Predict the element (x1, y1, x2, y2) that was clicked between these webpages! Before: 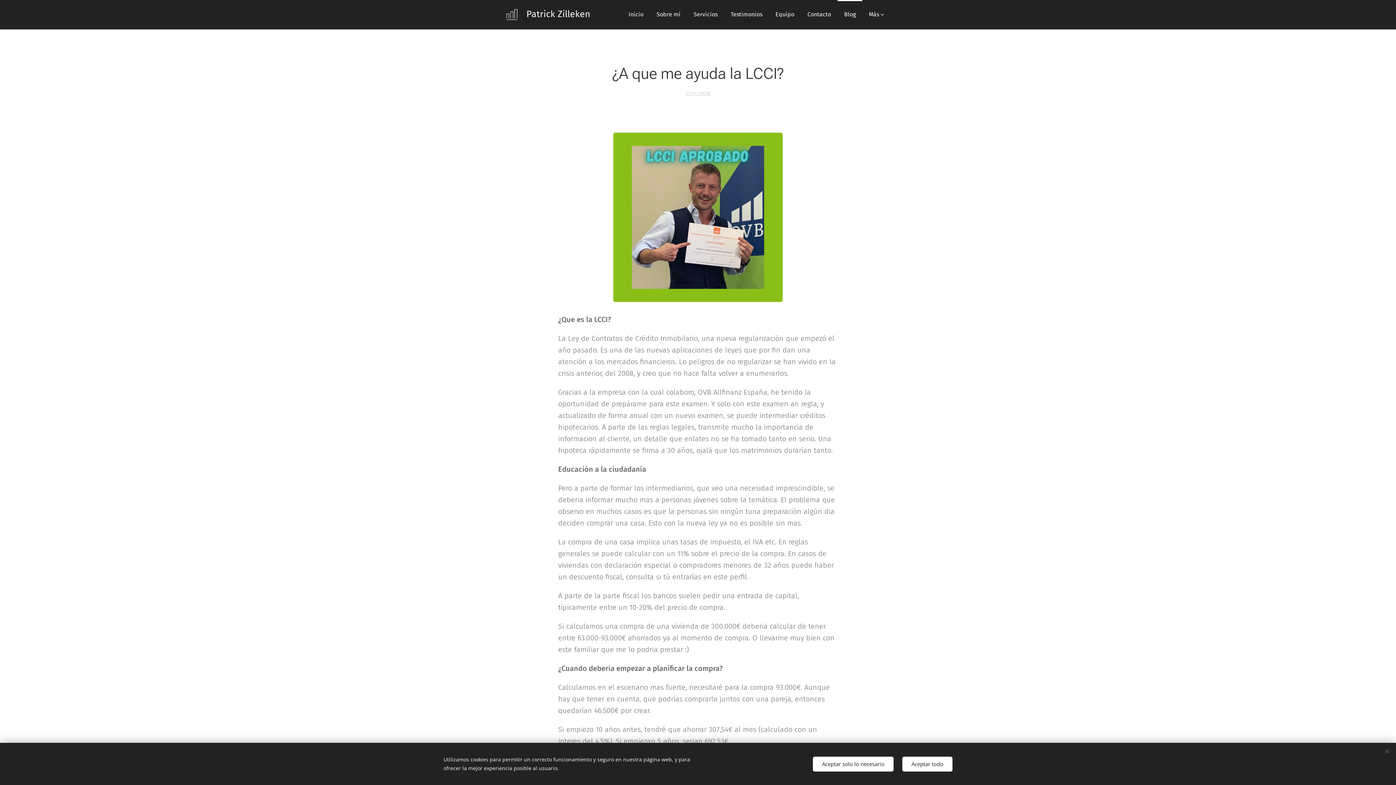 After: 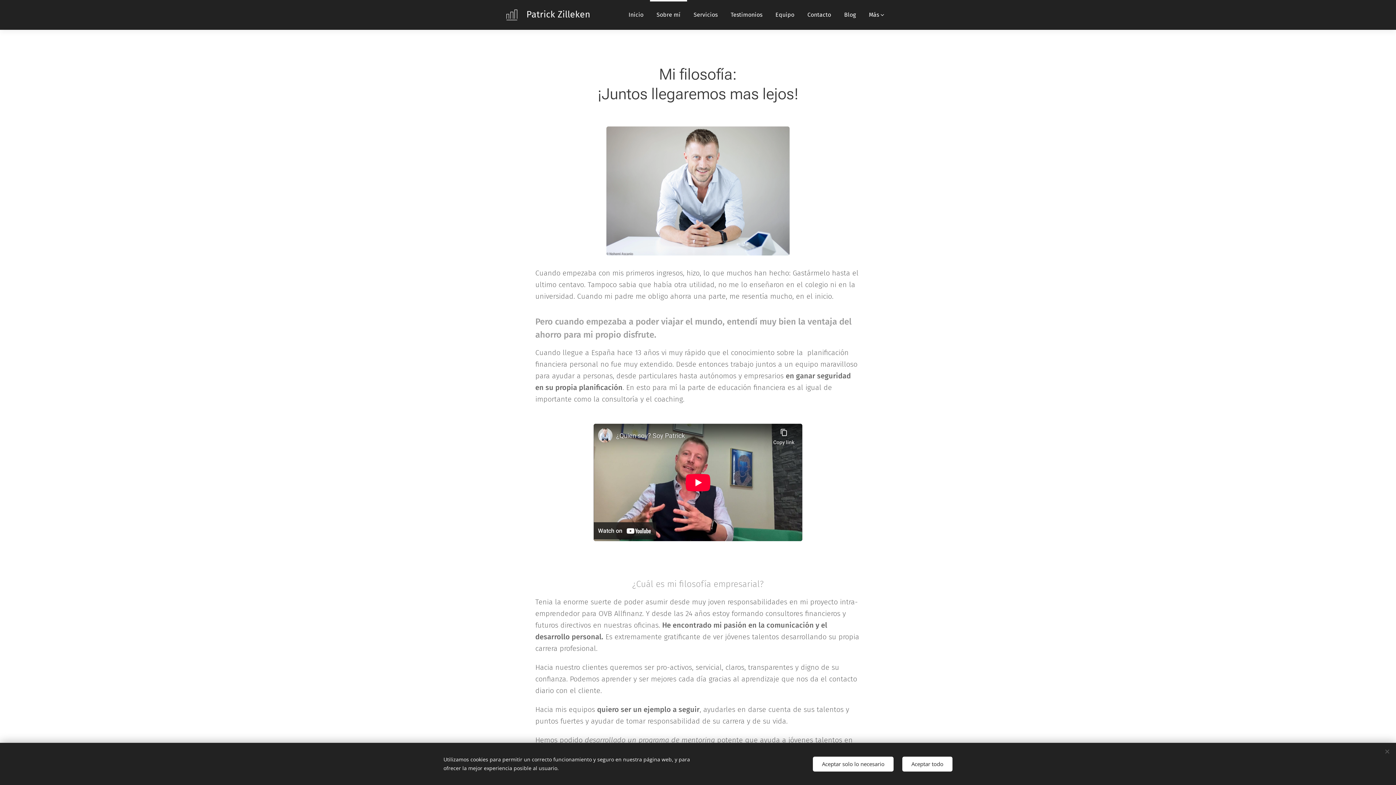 Action: bbox: (650, 0, 687, 29) label: Sobre mí